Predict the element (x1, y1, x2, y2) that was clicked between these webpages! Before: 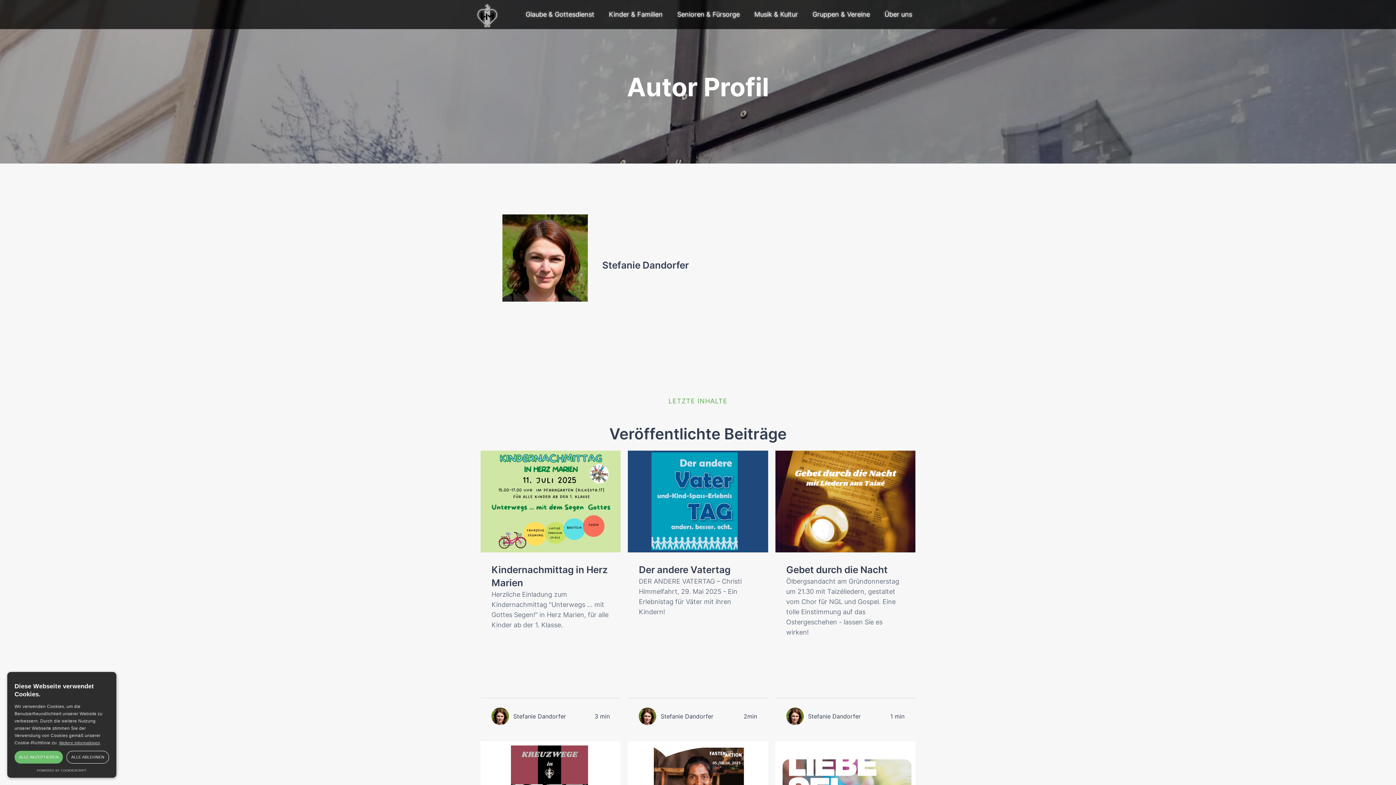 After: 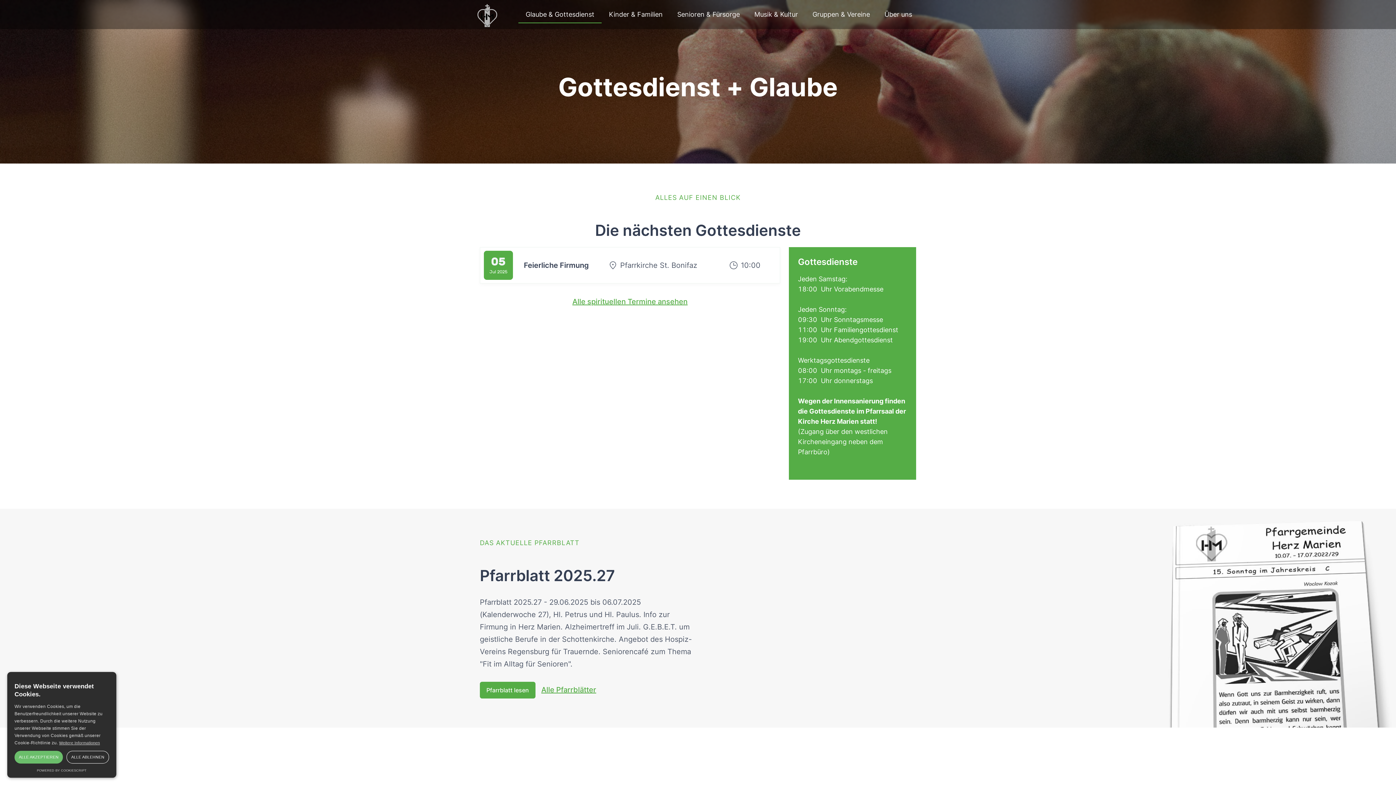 Action: label: Glaube & Gottesdienst bbox: (518, 6, 601, 22)